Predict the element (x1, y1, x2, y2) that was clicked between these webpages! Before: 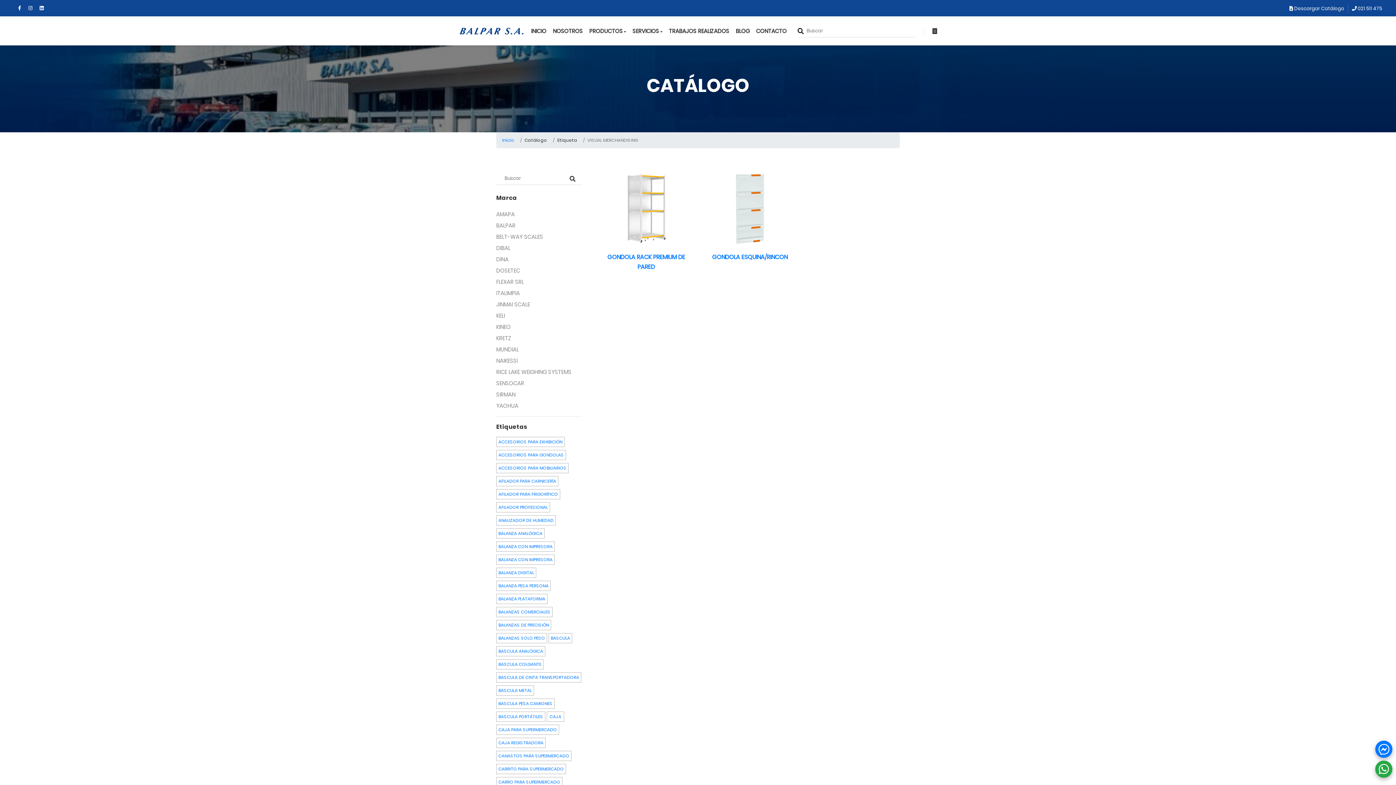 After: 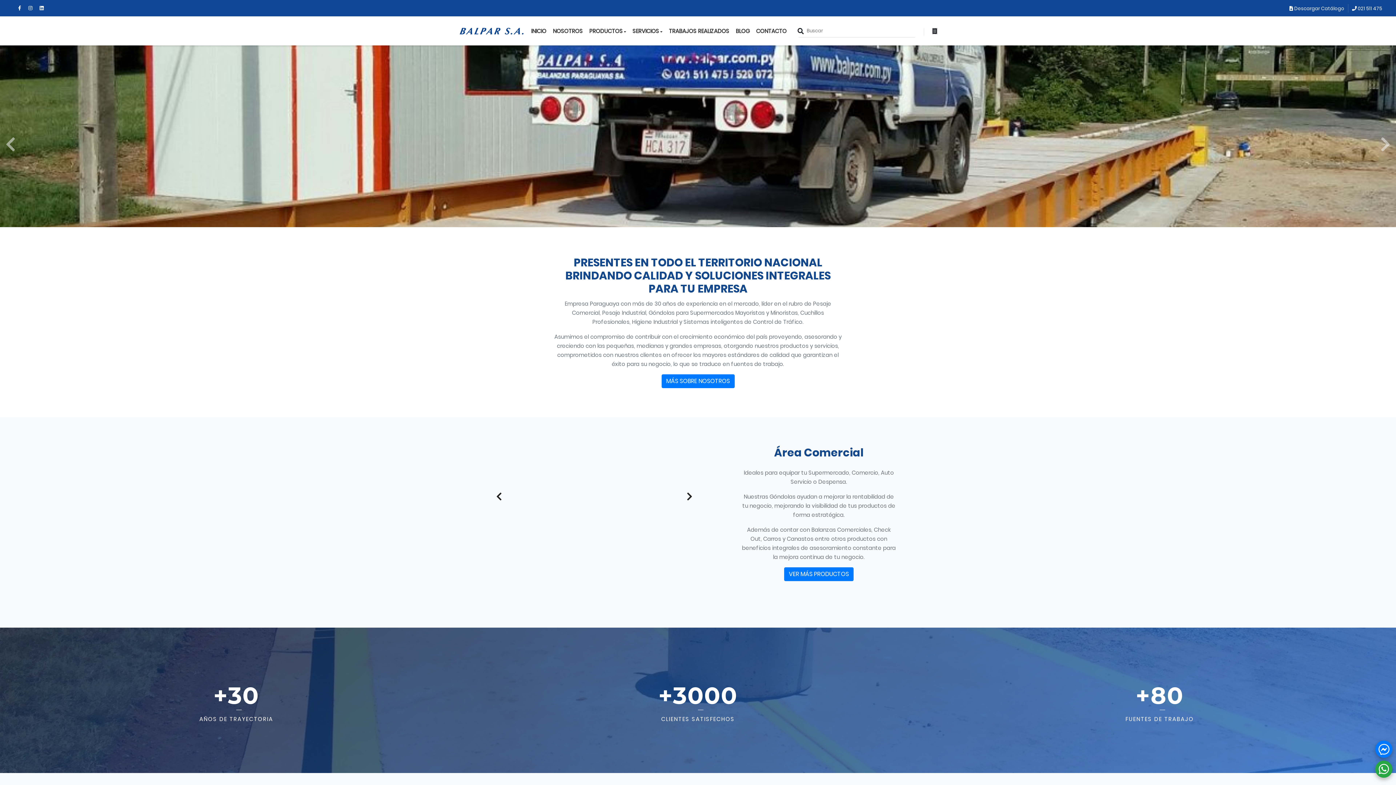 Action: bbox: (458, 26, 525, 35)